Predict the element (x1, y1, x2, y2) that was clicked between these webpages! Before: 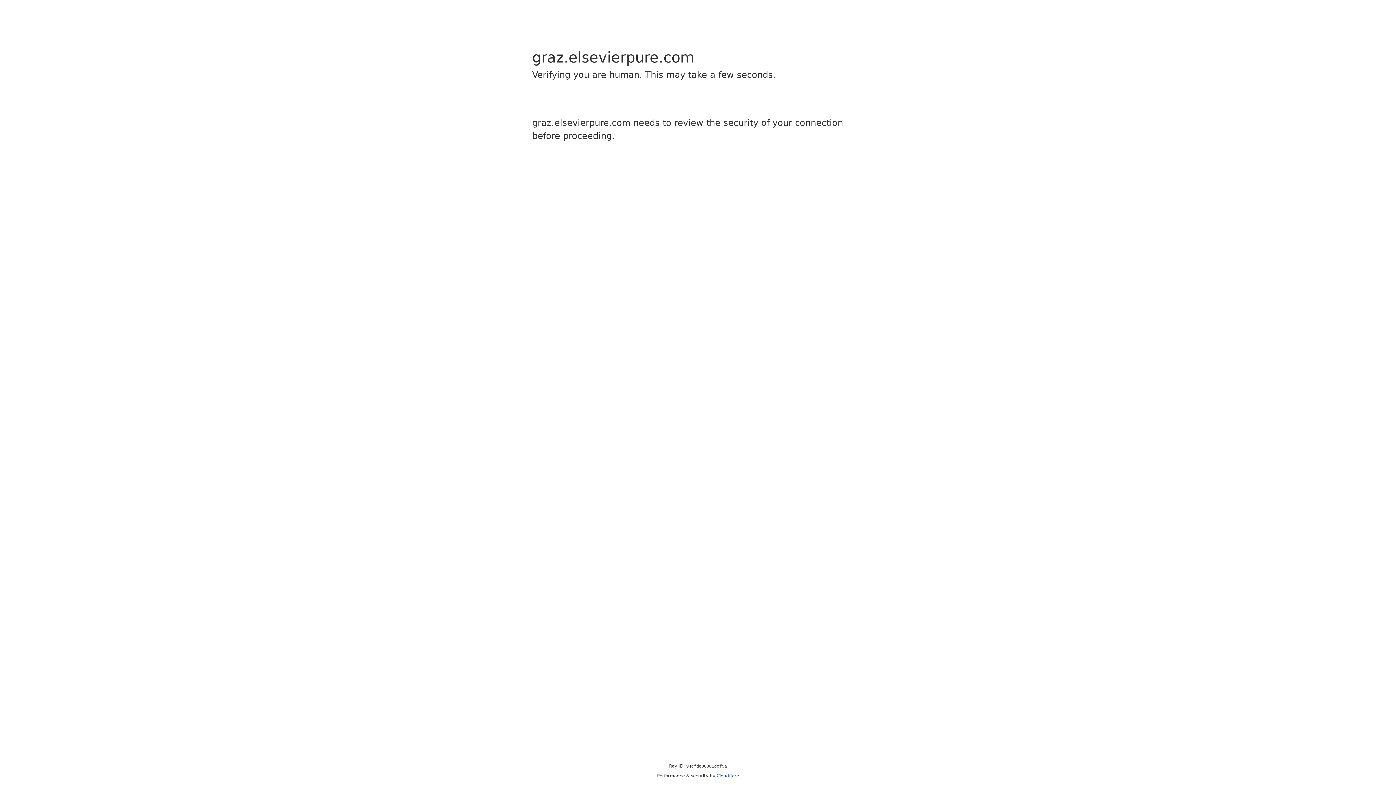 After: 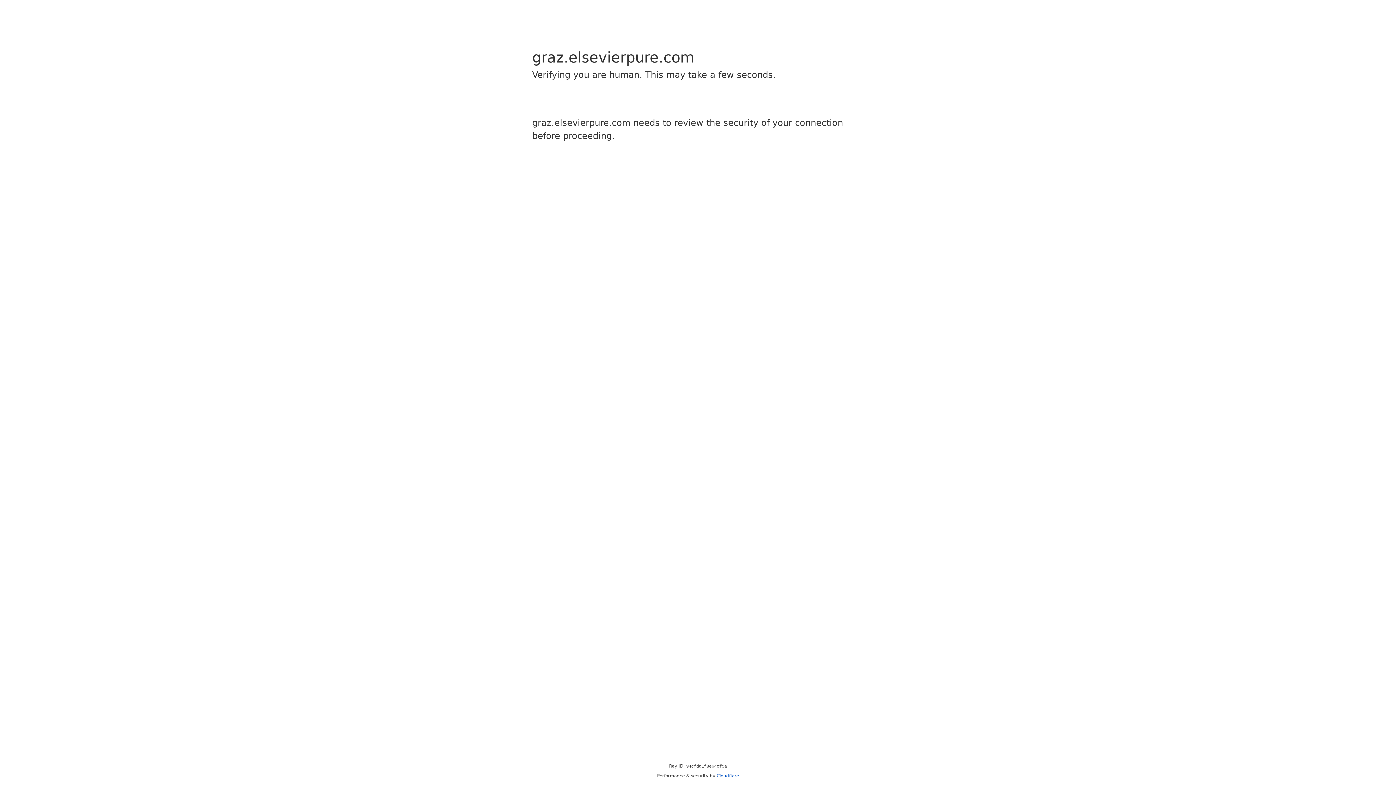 Action: label: Cloudflare bbox: (716, 773, 739, 778)